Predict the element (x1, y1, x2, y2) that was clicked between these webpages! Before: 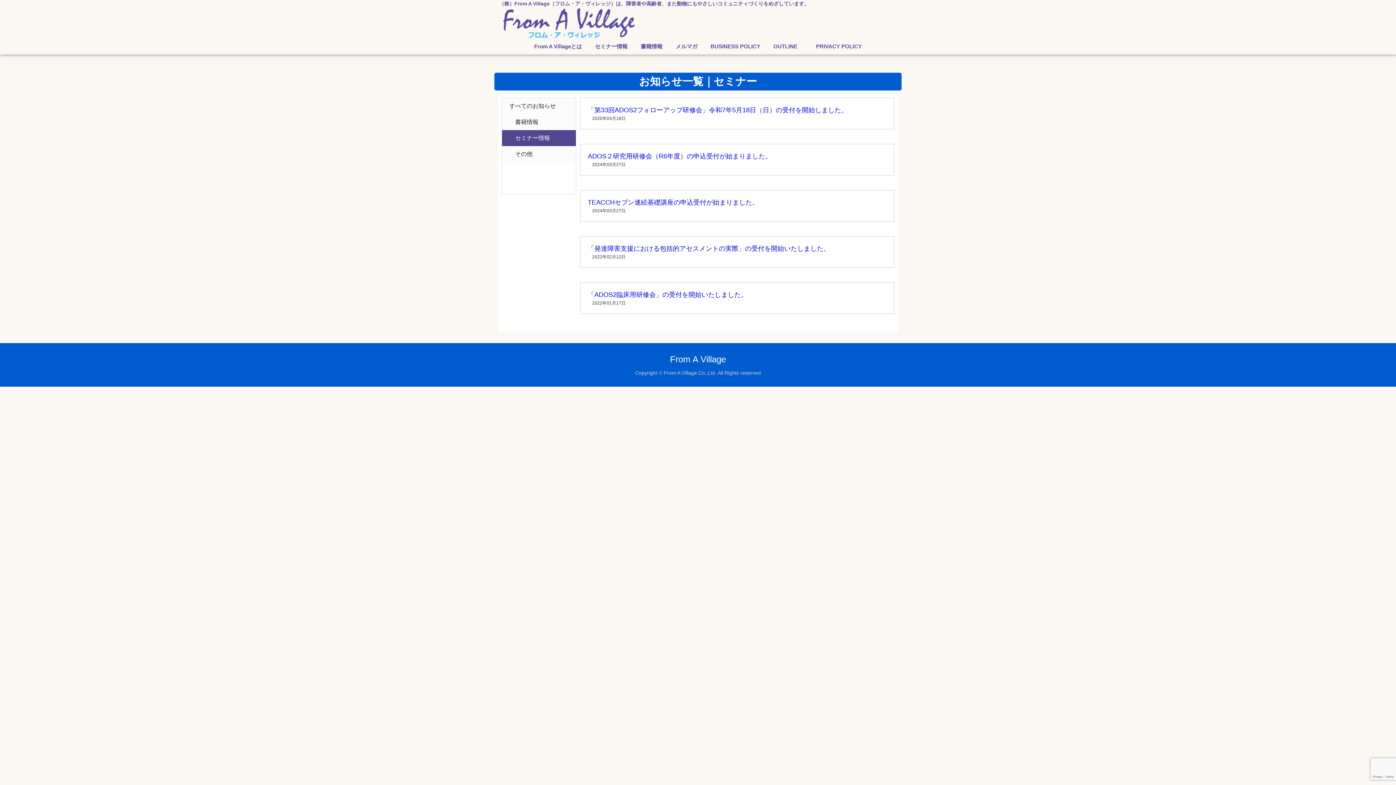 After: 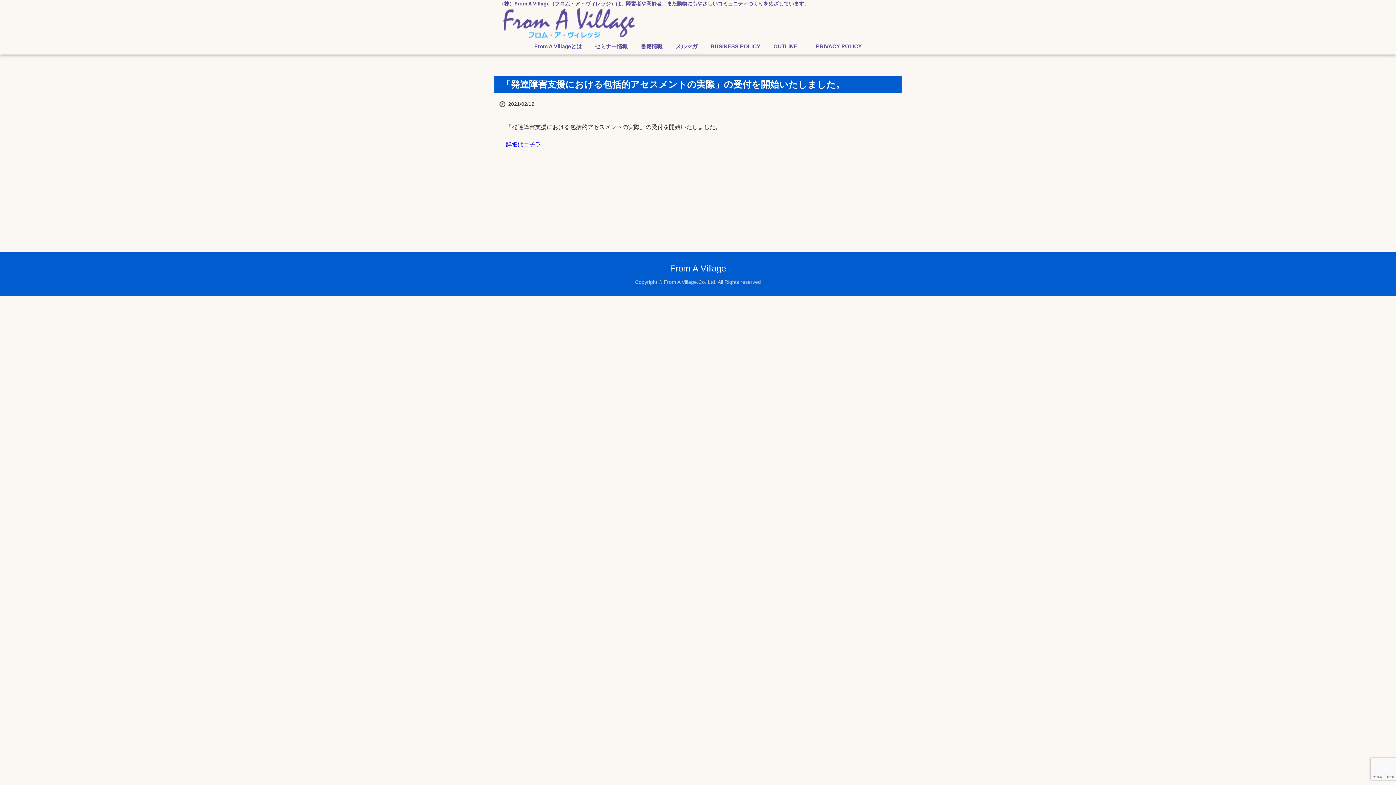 Action: bbox: (588, 244, 886, 253) label: 「発達障害支援における包括的アセスメントの実際」の受付を開始いたしました。